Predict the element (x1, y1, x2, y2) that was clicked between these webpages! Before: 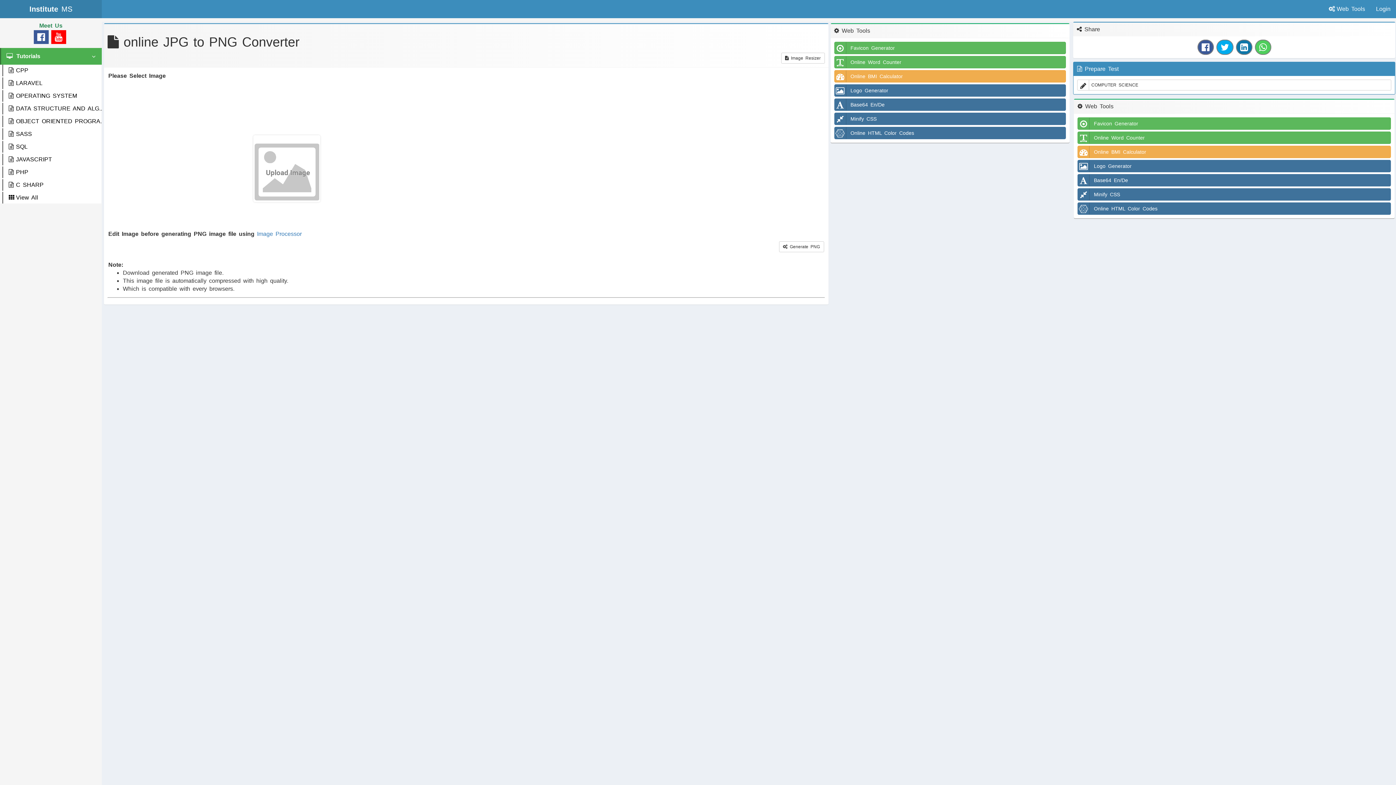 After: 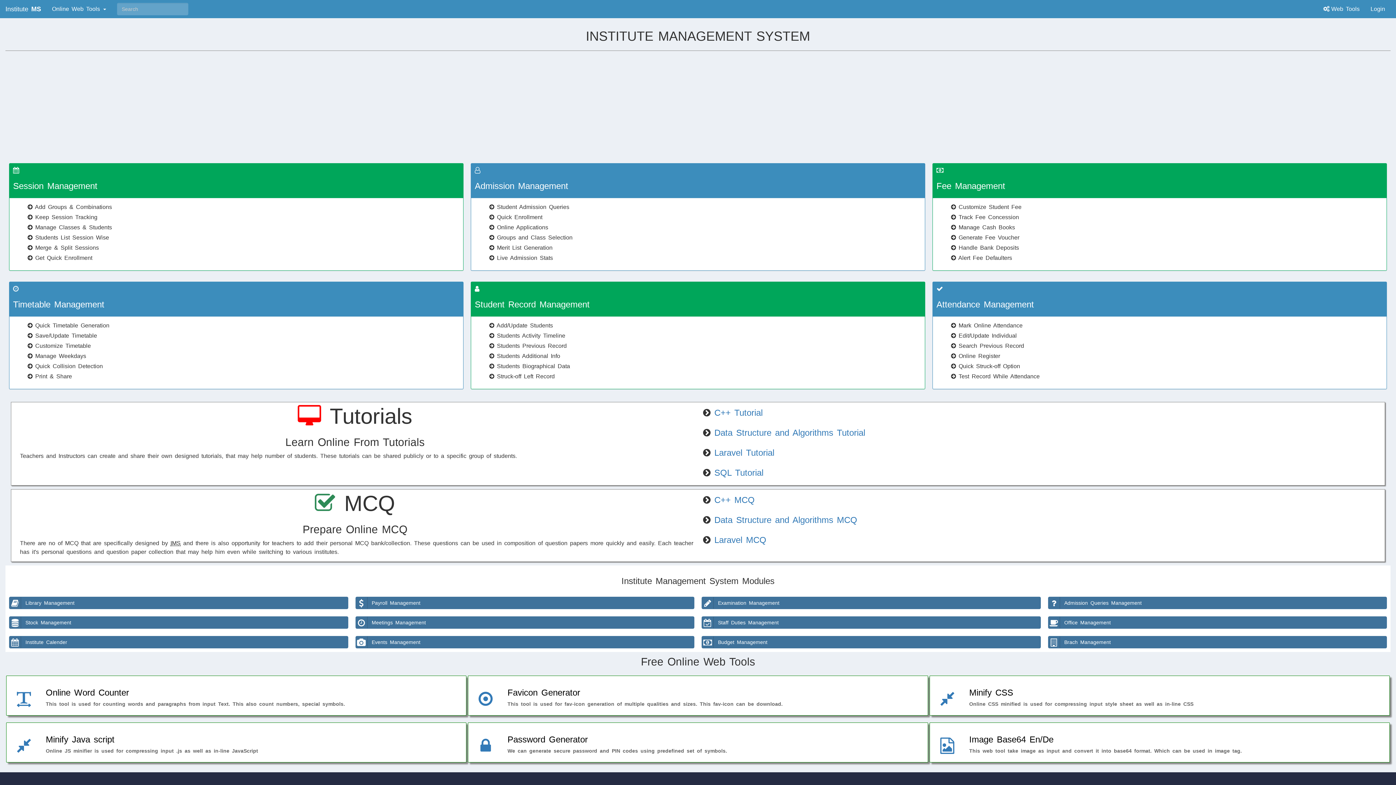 Action: label: Institute MS bbox: (0, 0, 101, 18)